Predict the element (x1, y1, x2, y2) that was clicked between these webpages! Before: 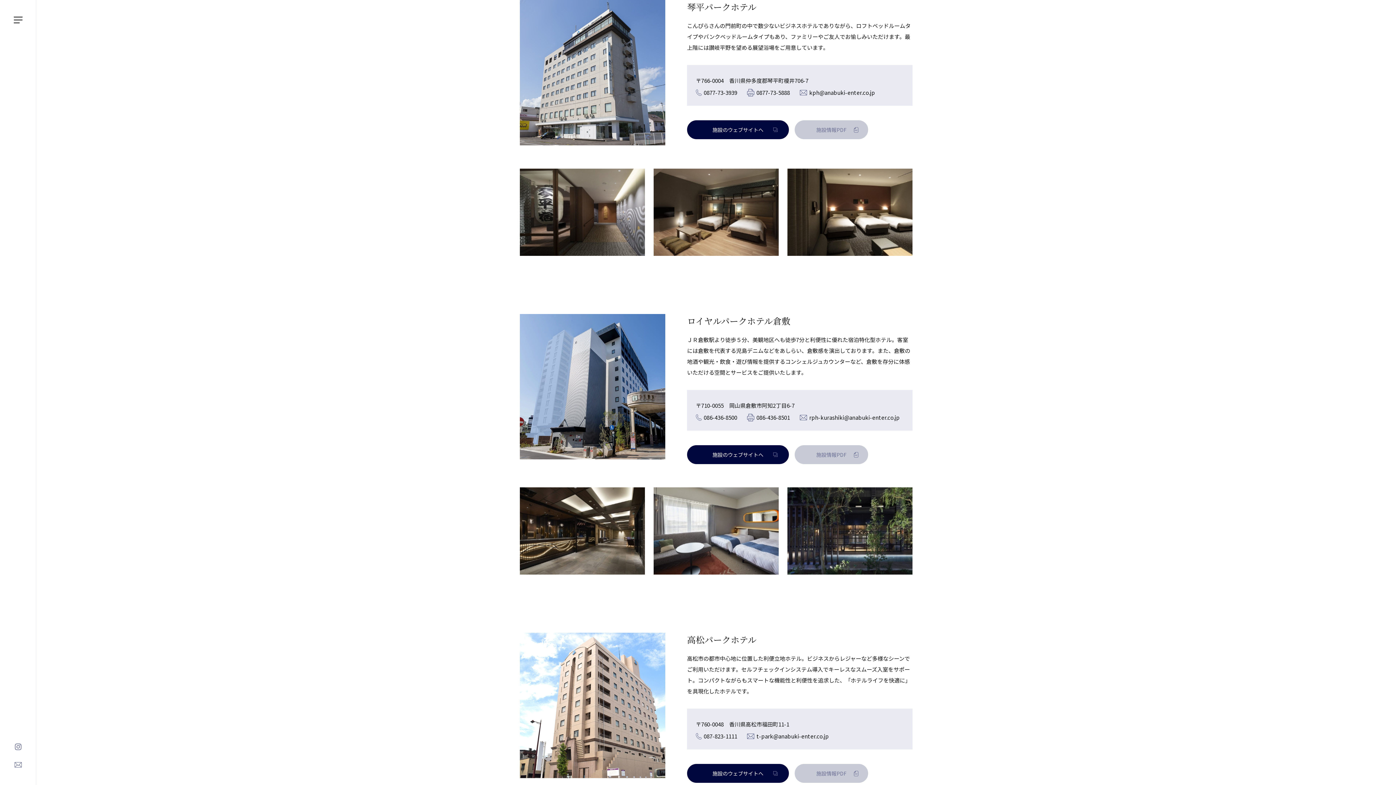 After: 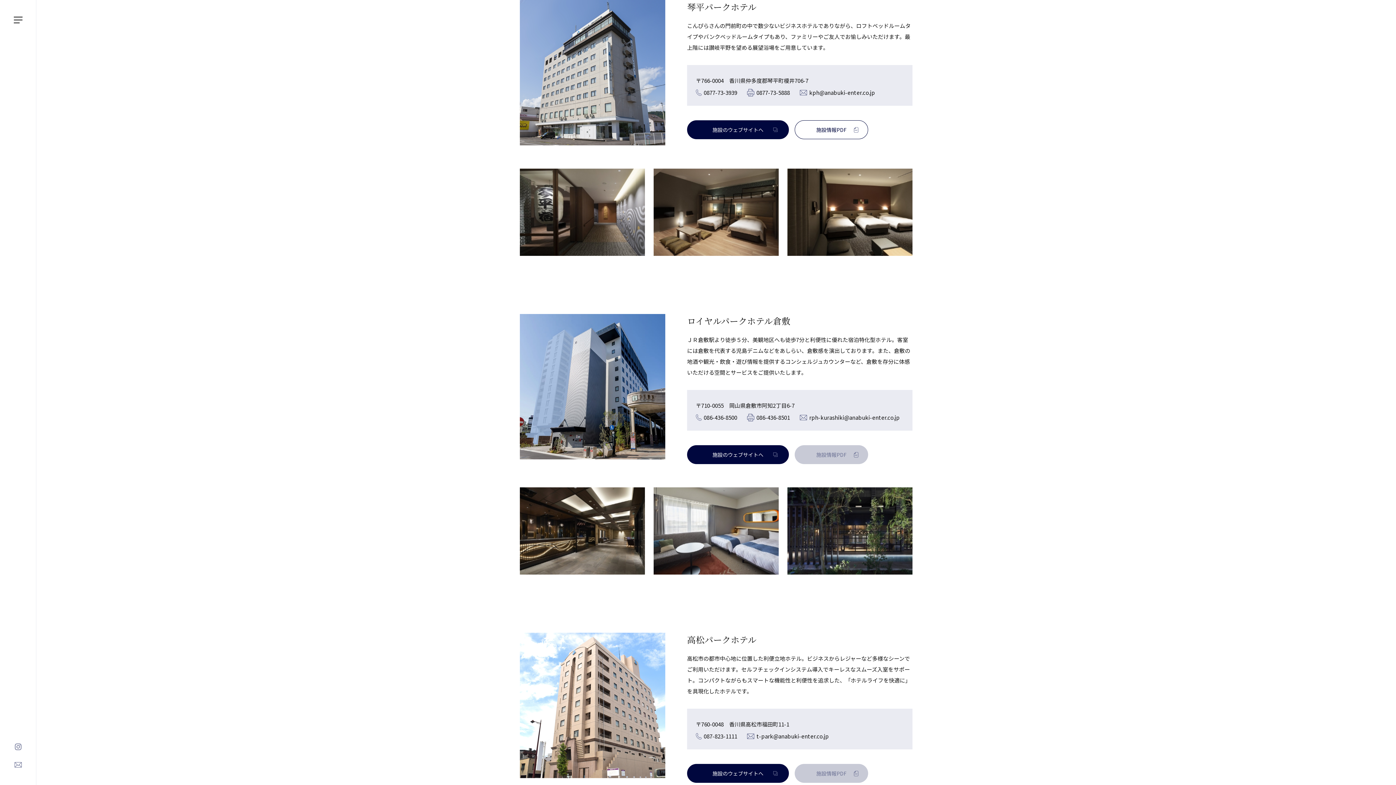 Action: bbox: (794, 120, 868, 139) label: 施設情報PDF